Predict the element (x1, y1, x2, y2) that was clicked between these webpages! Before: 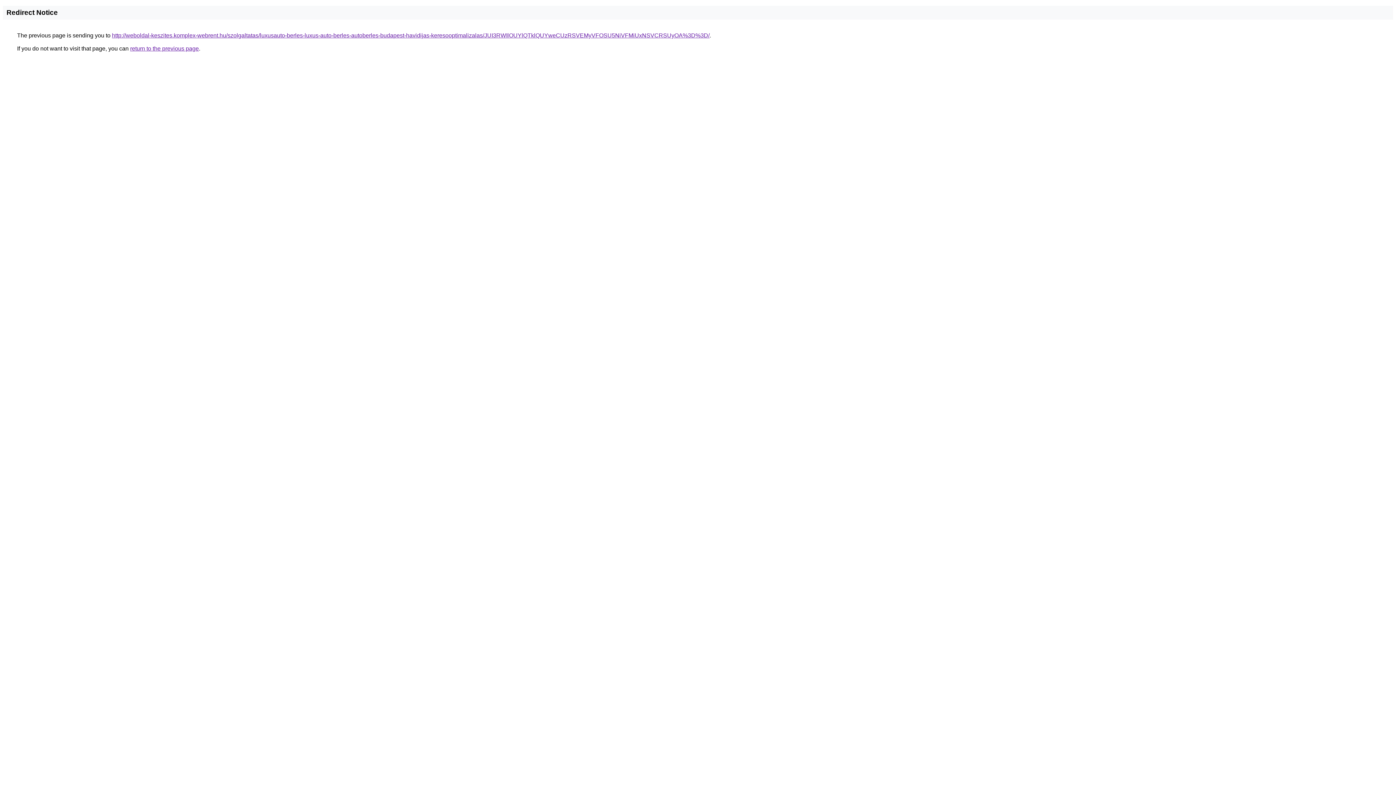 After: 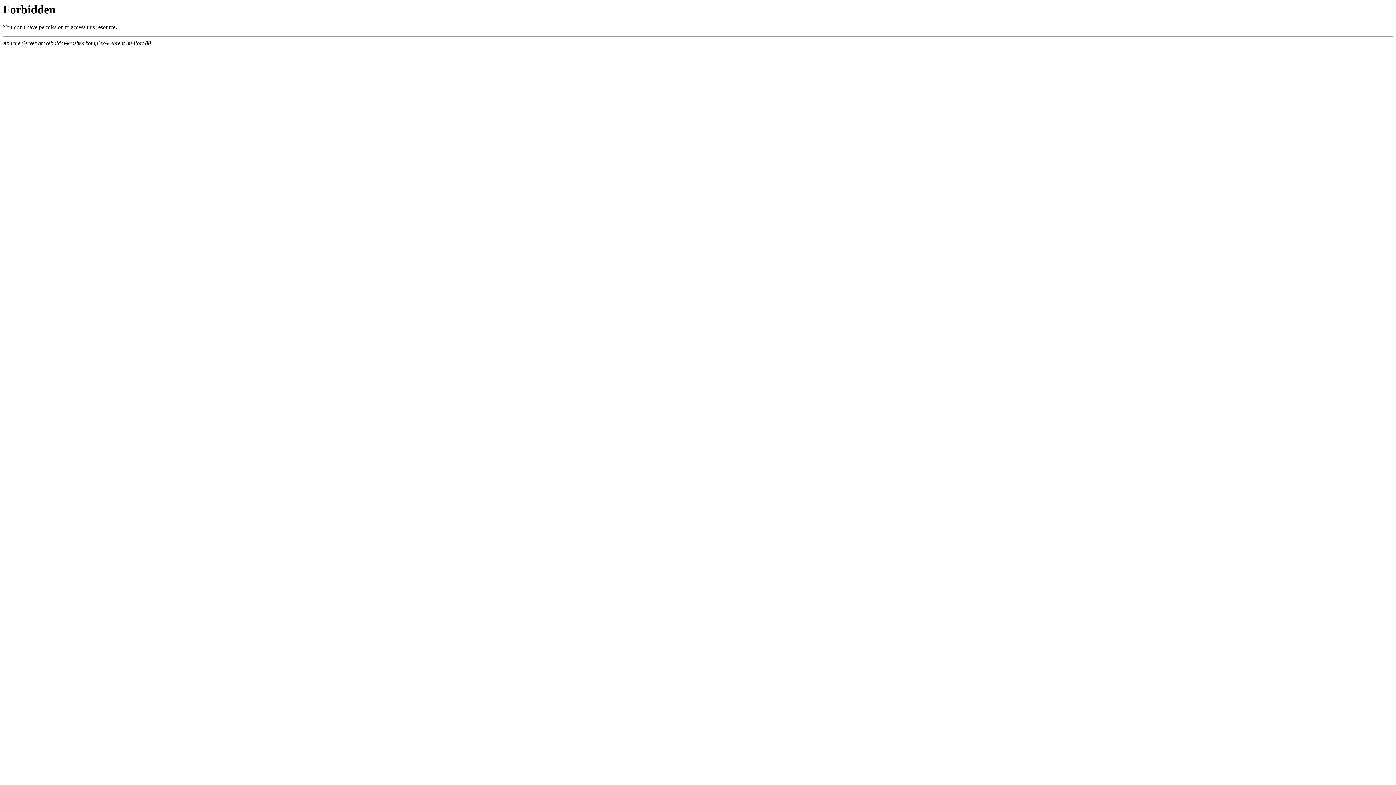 Action: bbox: (112, 32, 709, 38) label: http://weboldal-keszites.komplex-webrent.hu/szolgaltatas/luxusauto-berles-luxus-auto-berles-autoberles-budapest-havidijas-keresooptimalizalas/JUI3RWIlOUYlQTklQUYweCUzRSVEMyVFOSU5NiVFMiUxNSVCRSUyOA%3D%3D/